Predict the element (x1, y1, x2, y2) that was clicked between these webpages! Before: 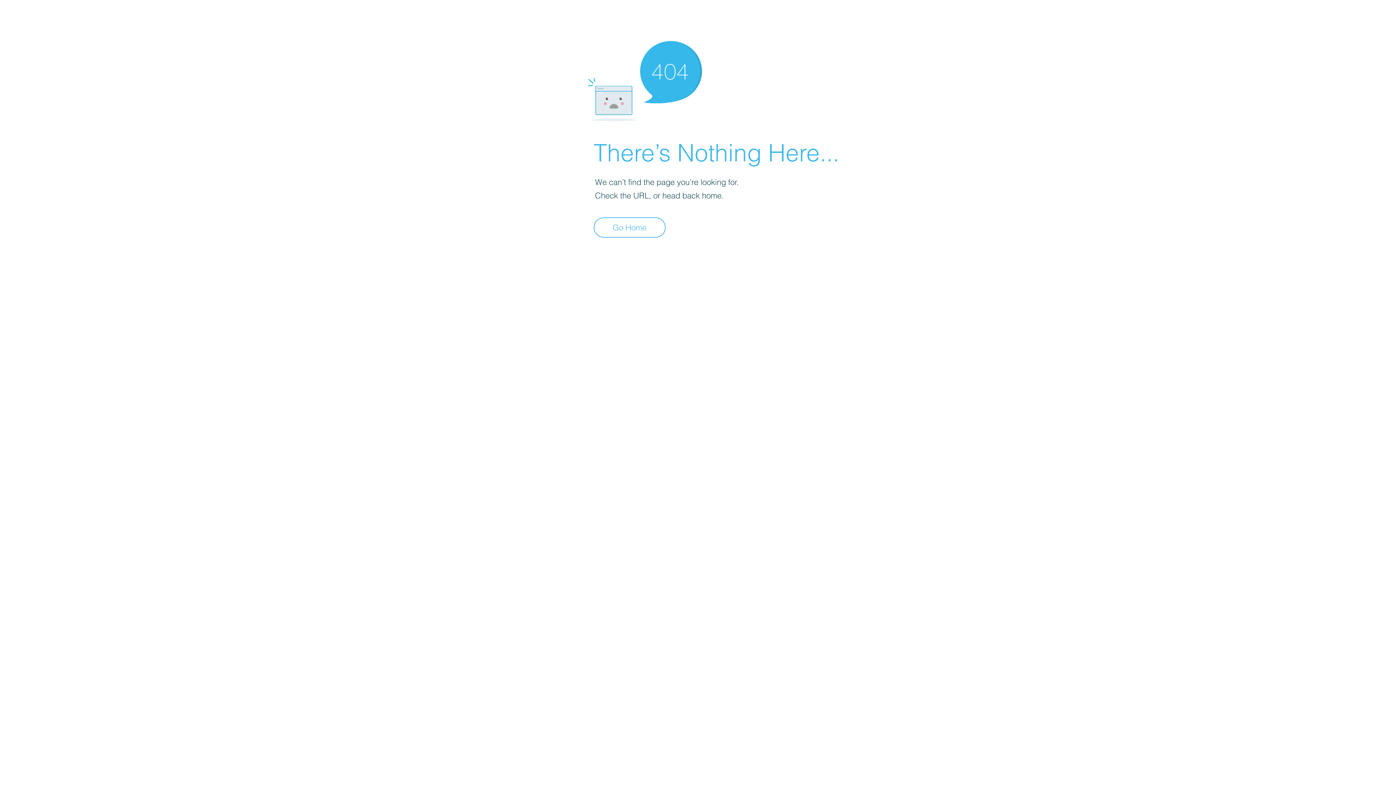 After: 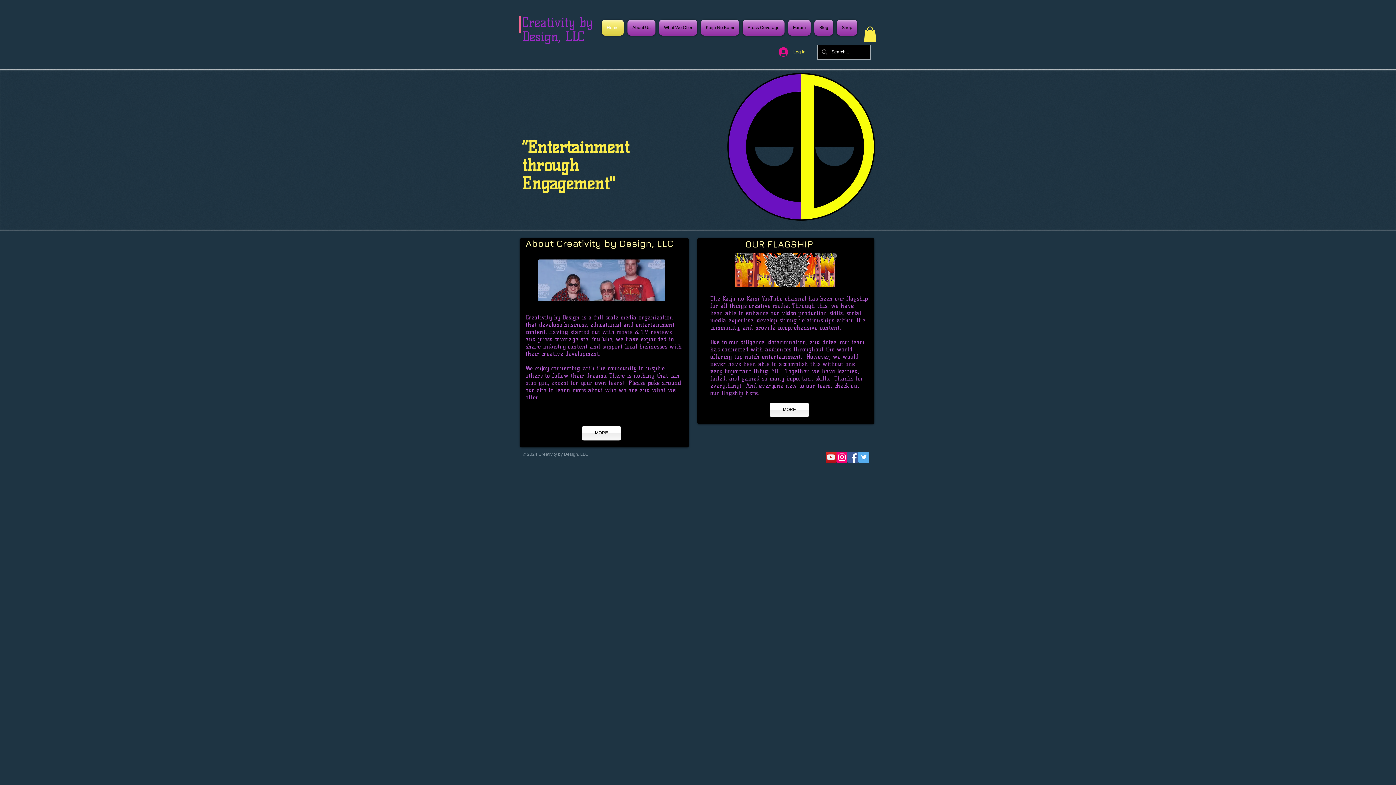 Action: label: Go Home bbox: (593, 217, 665, 237)